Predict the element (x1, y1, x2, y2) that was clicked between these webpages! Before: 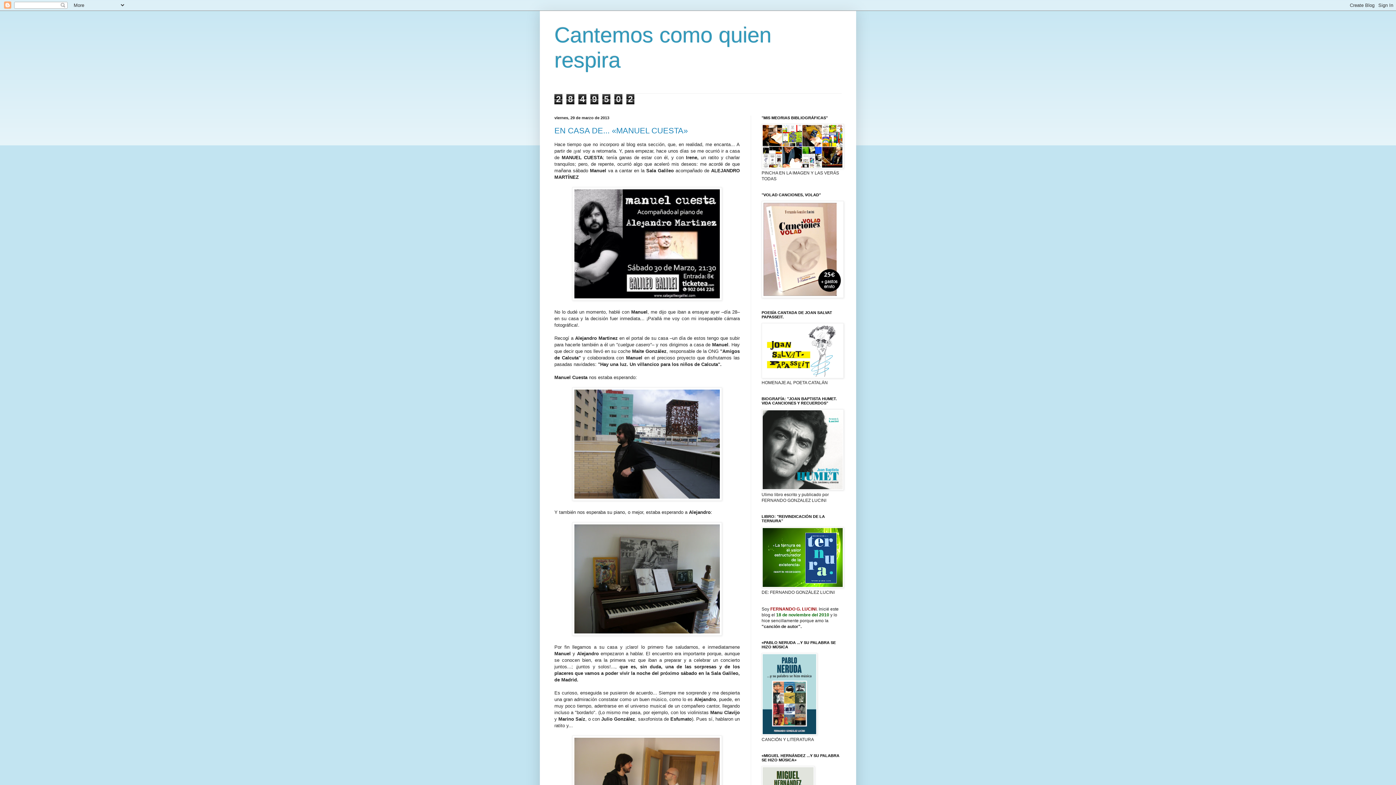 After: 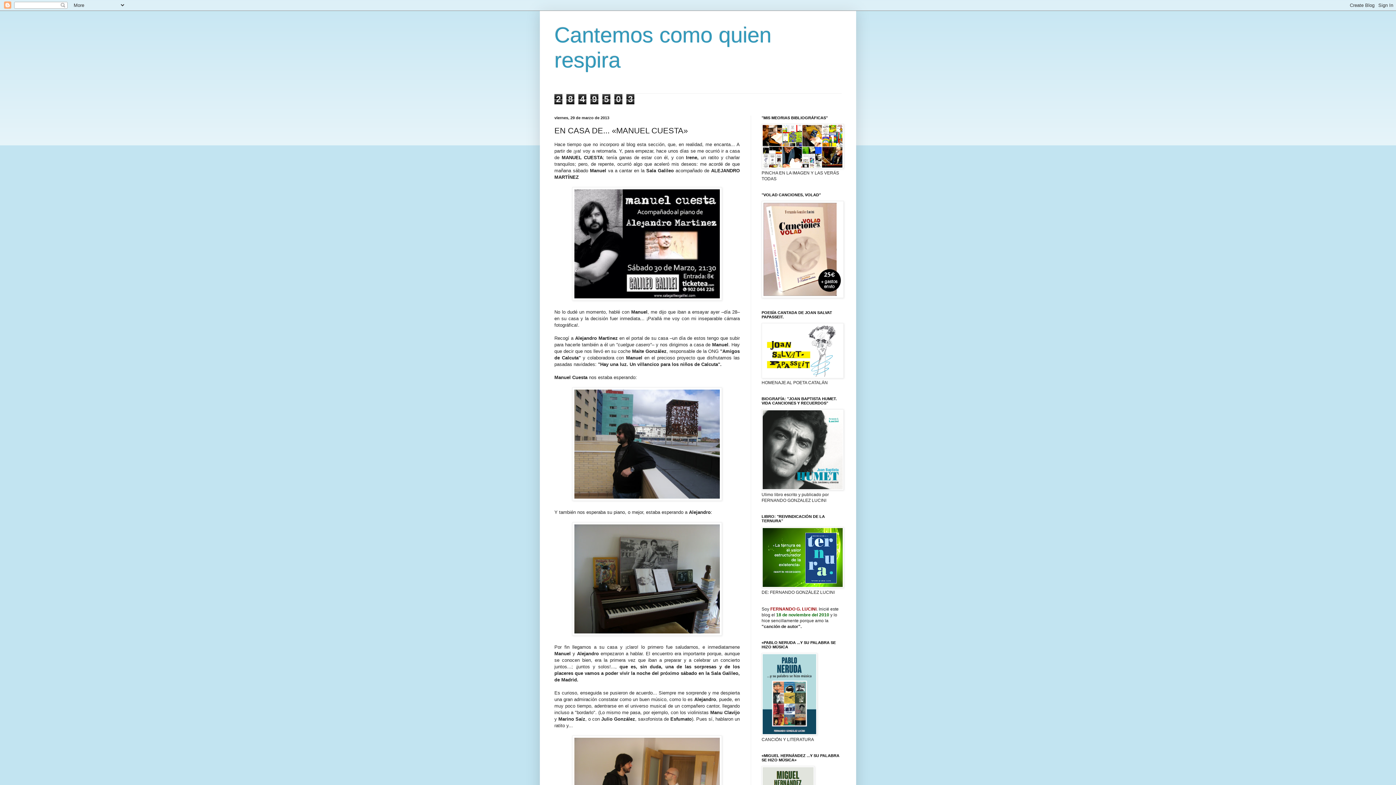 Action: bbox: (554, 126, 688, 135) label: EN CASA DE... «MANUEL CUESTA»